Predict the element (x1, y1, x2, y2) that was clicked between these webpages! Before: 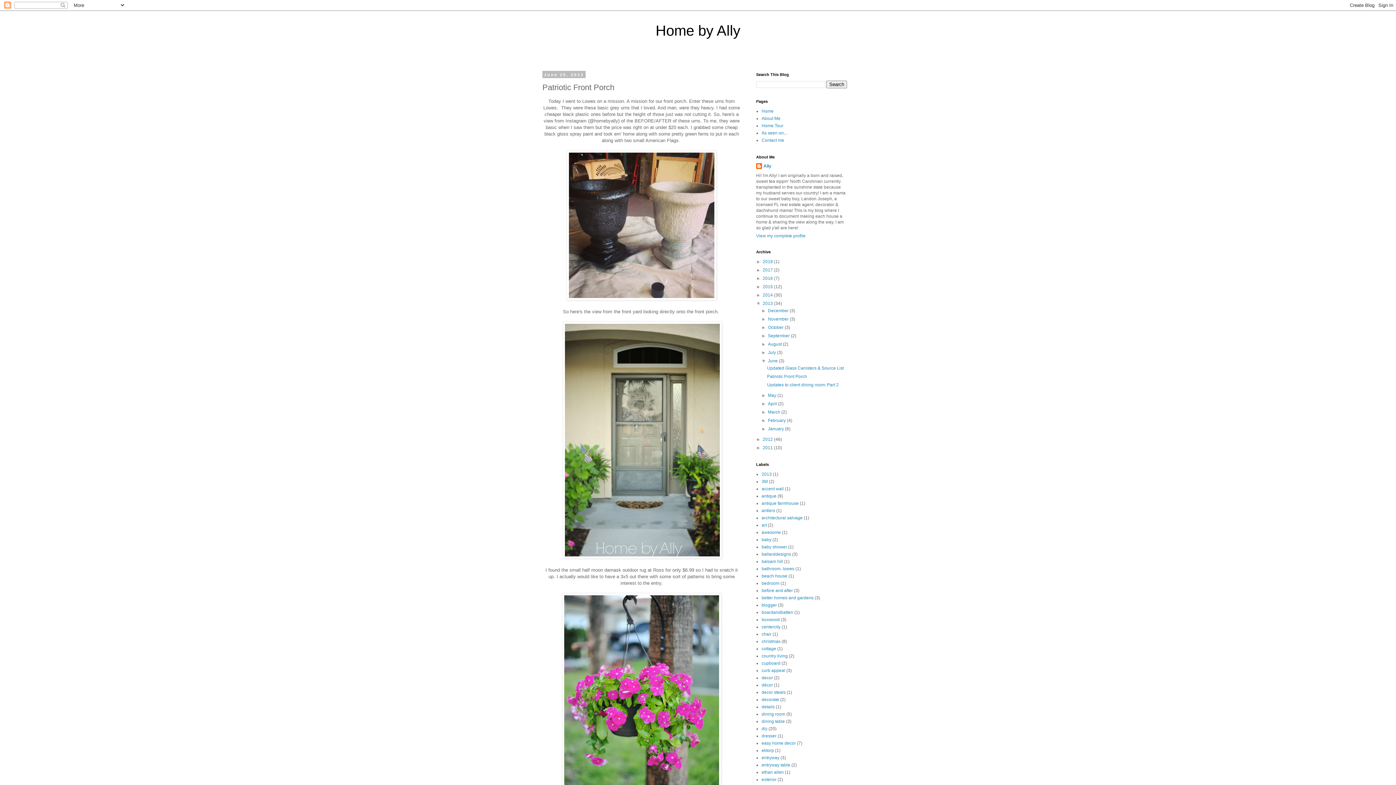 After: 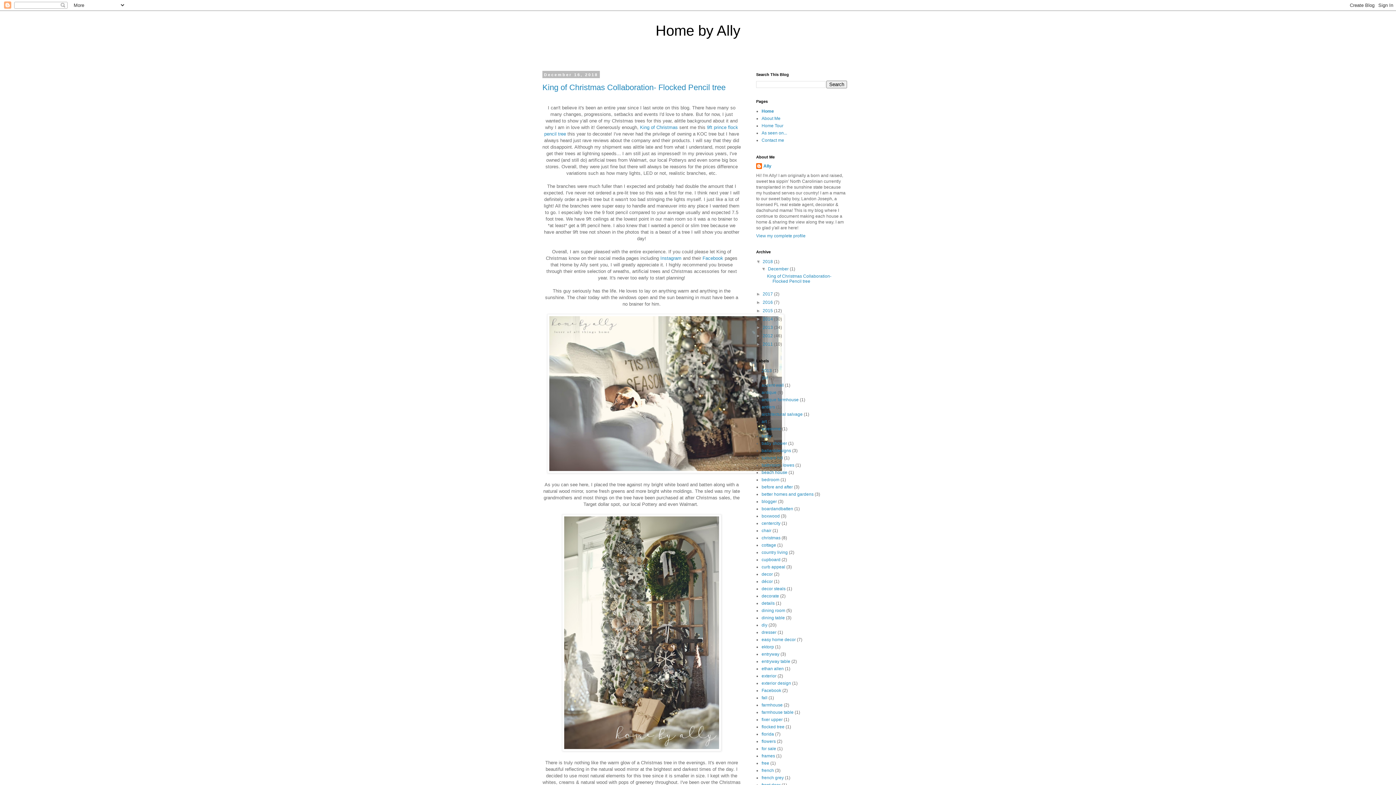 Action: bbox: (538, 22, 858, 38) label: Home by Ally